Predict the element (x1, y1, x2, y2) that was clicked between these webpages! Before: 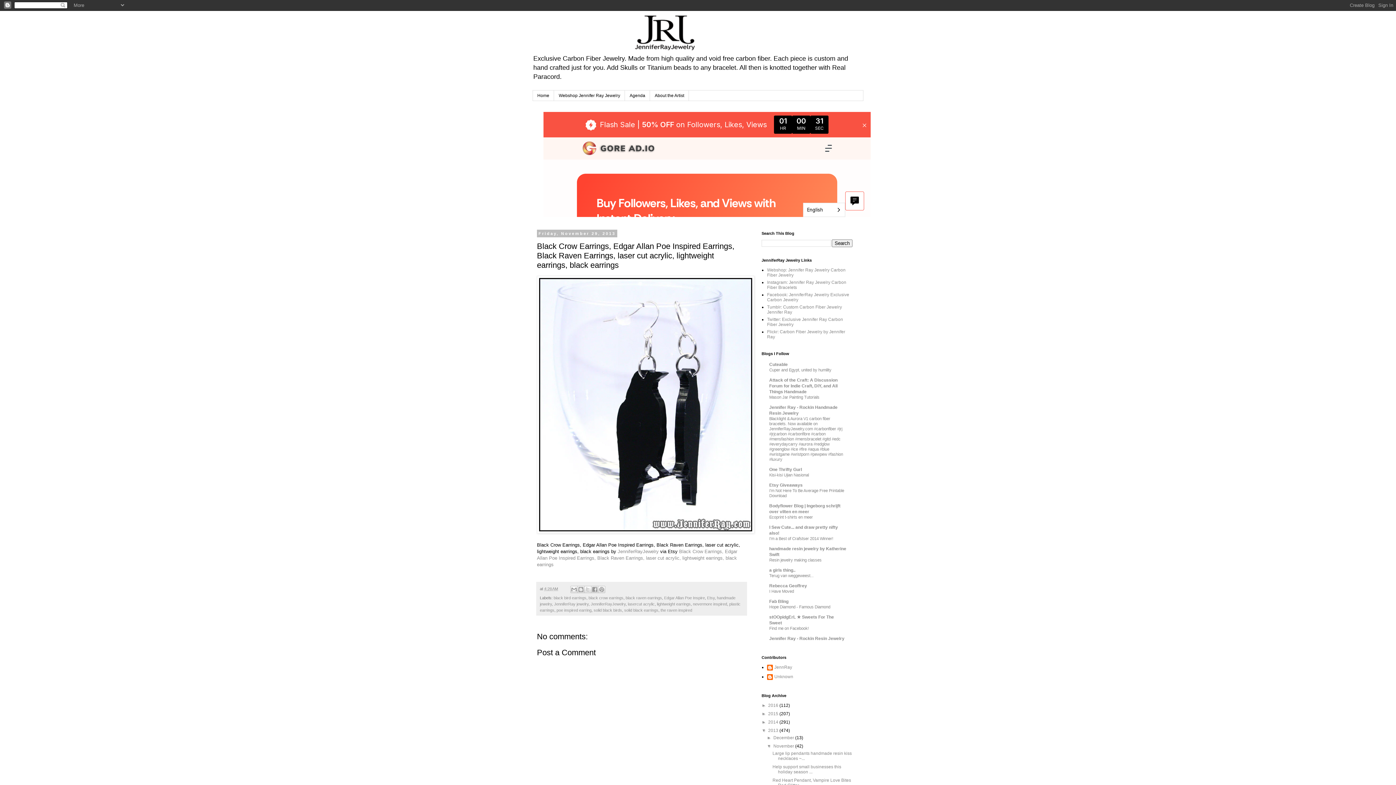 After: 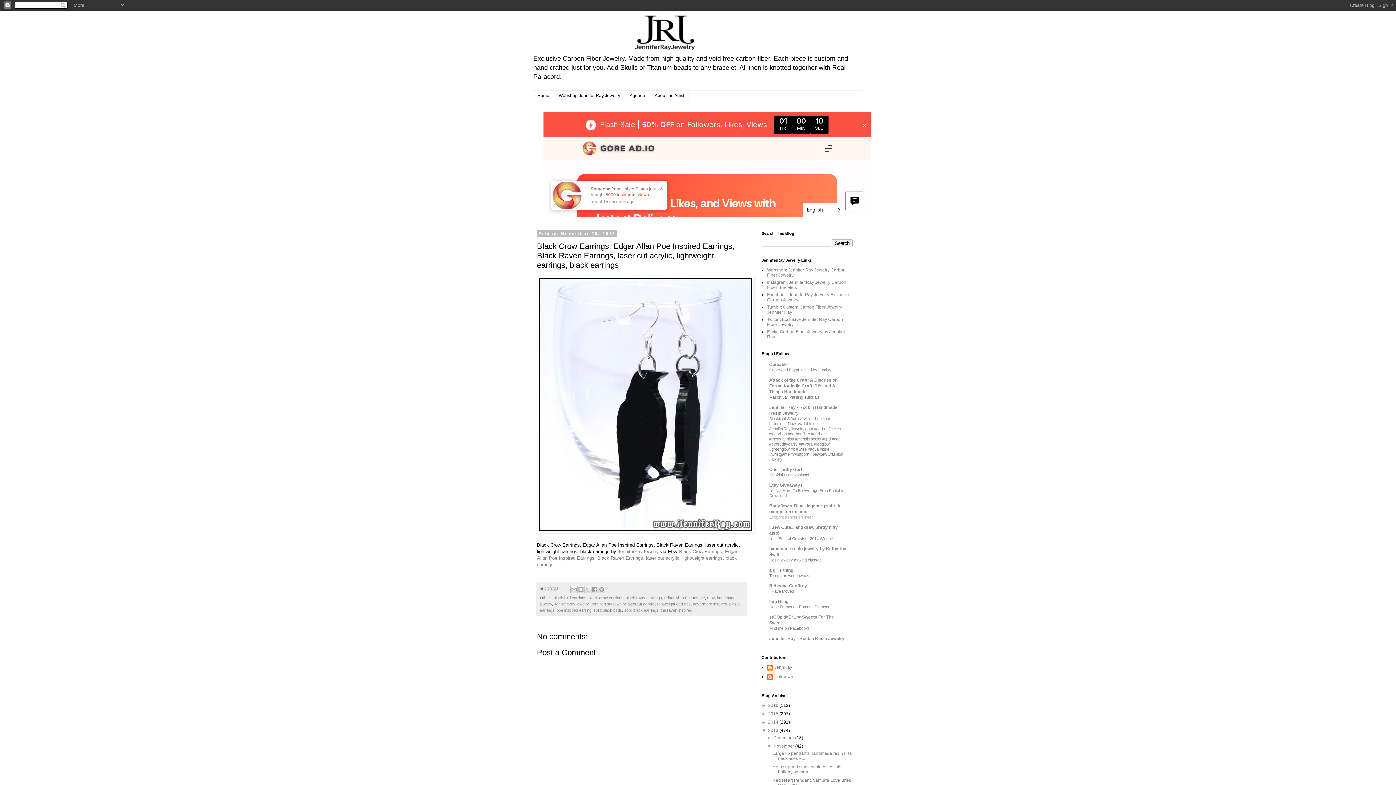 Action: bbox: (769, 515, 813, 519) label: Ecoprint t-shirts en meer